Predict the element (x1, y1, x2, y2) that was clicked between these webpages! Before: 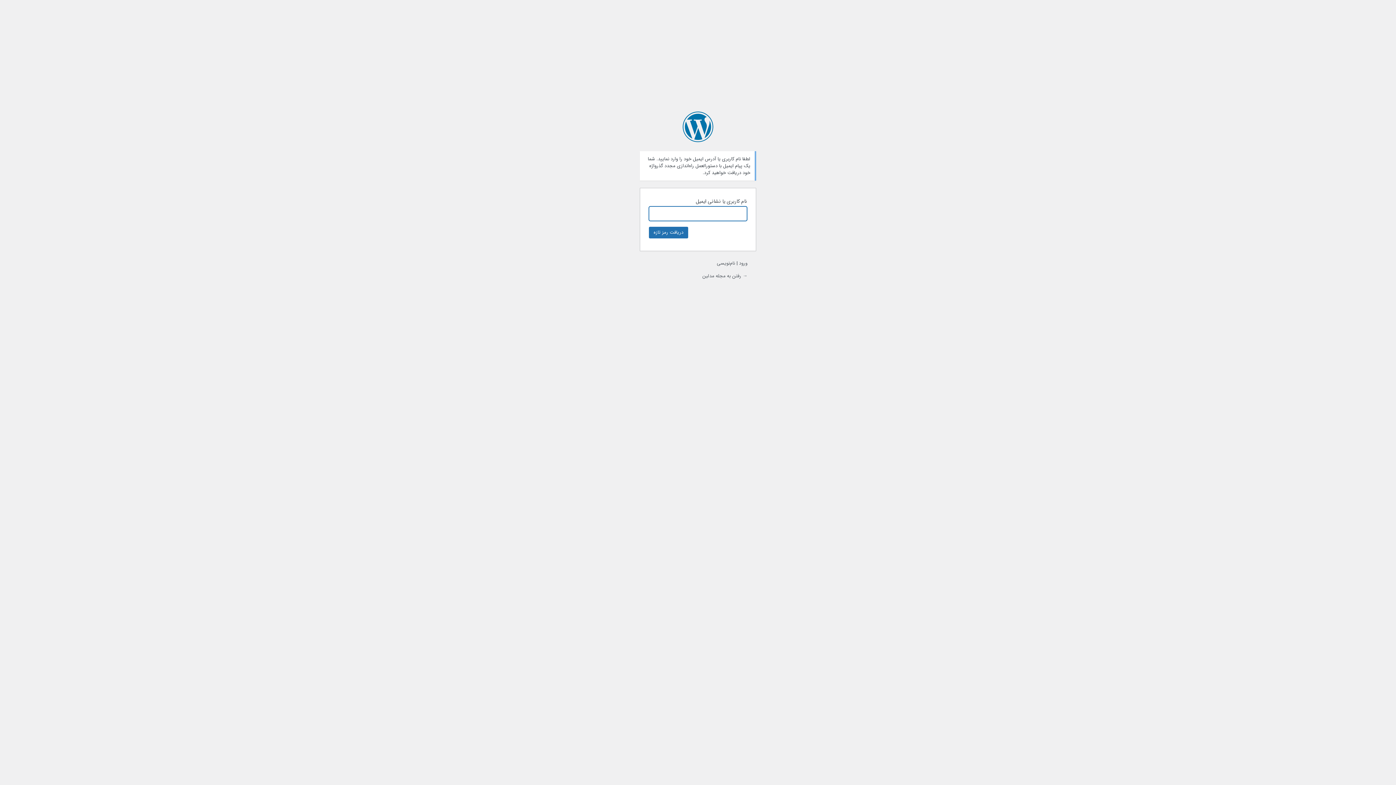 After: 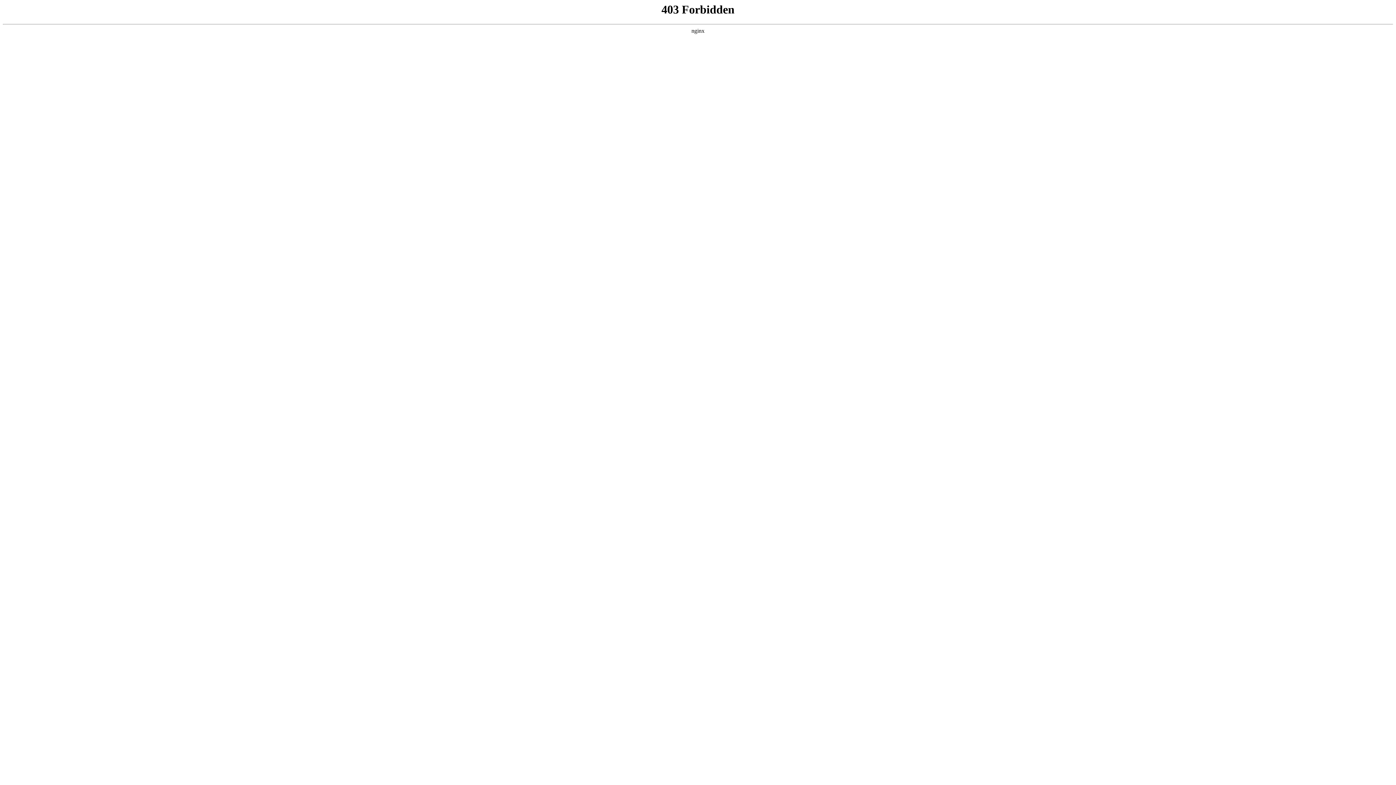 Action: label: با نیروی وردپرس bbox: (682, 111, 713, 142)